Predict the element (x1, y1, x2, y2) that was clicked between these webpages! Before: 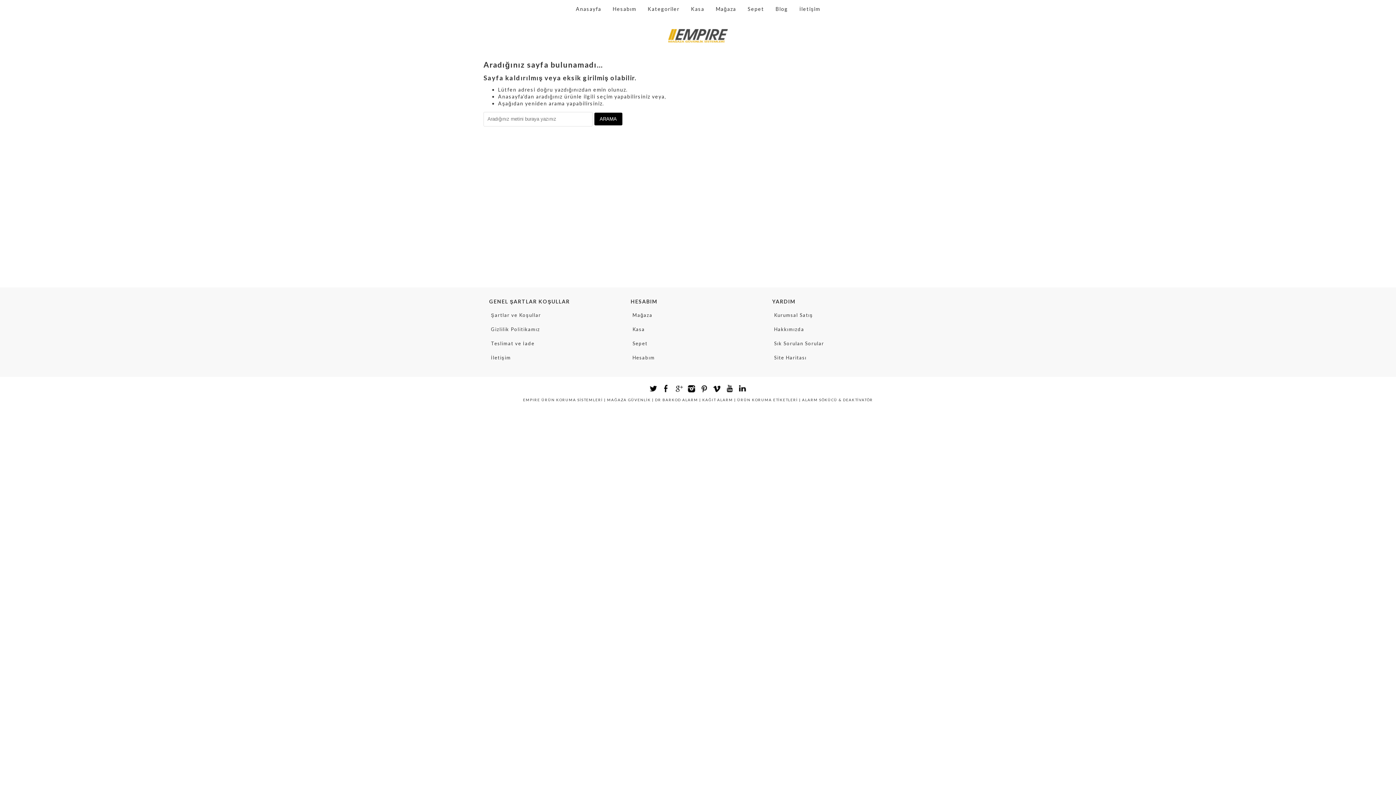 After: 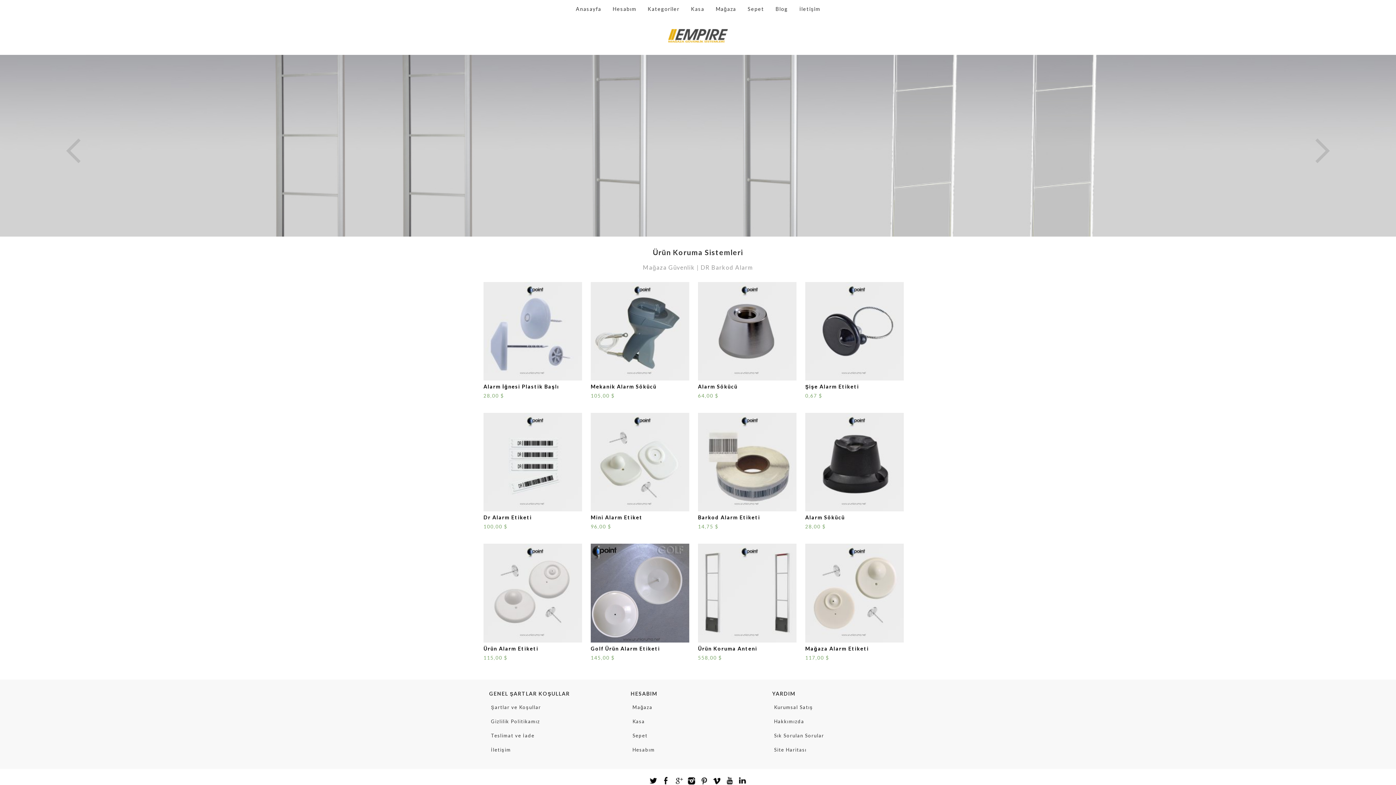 Action: bbox: (668, 37, 728, 43)